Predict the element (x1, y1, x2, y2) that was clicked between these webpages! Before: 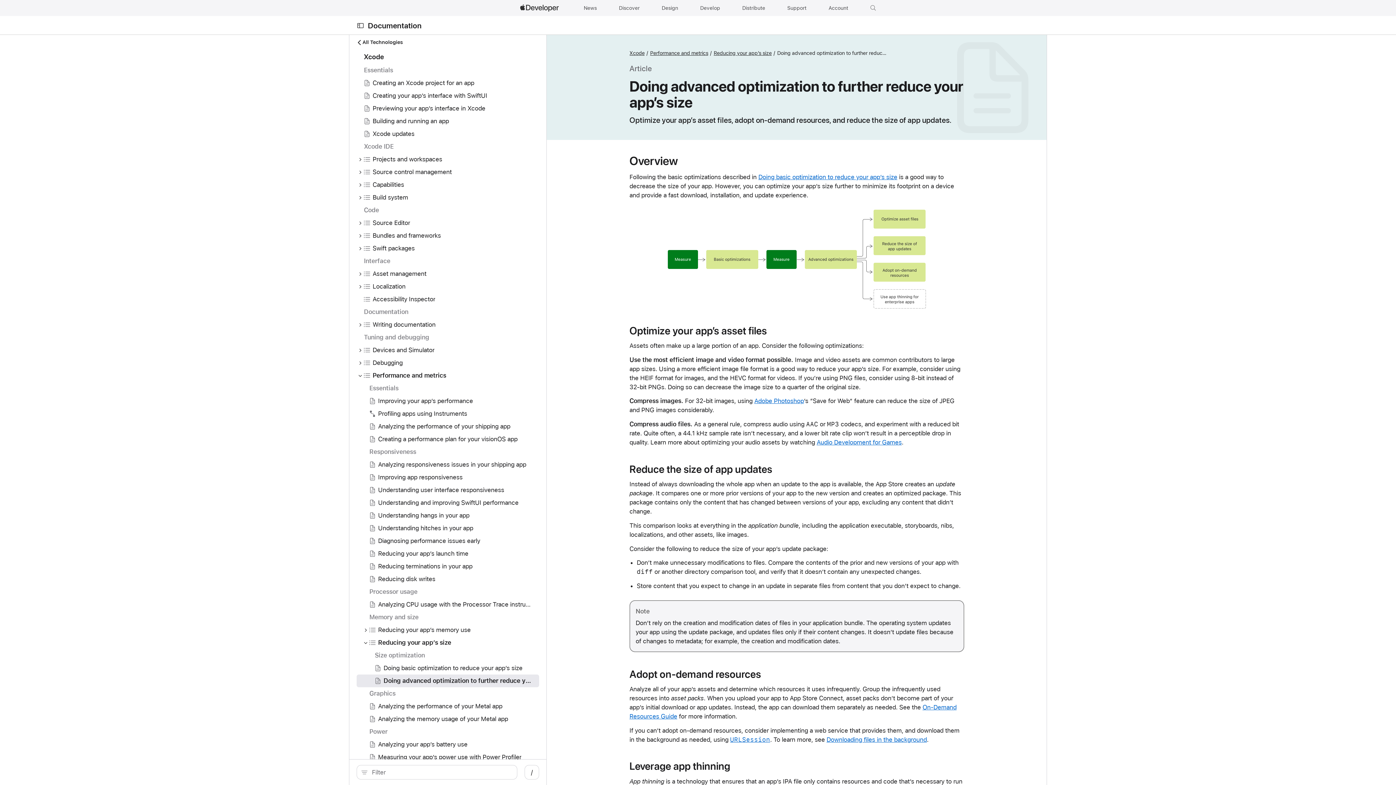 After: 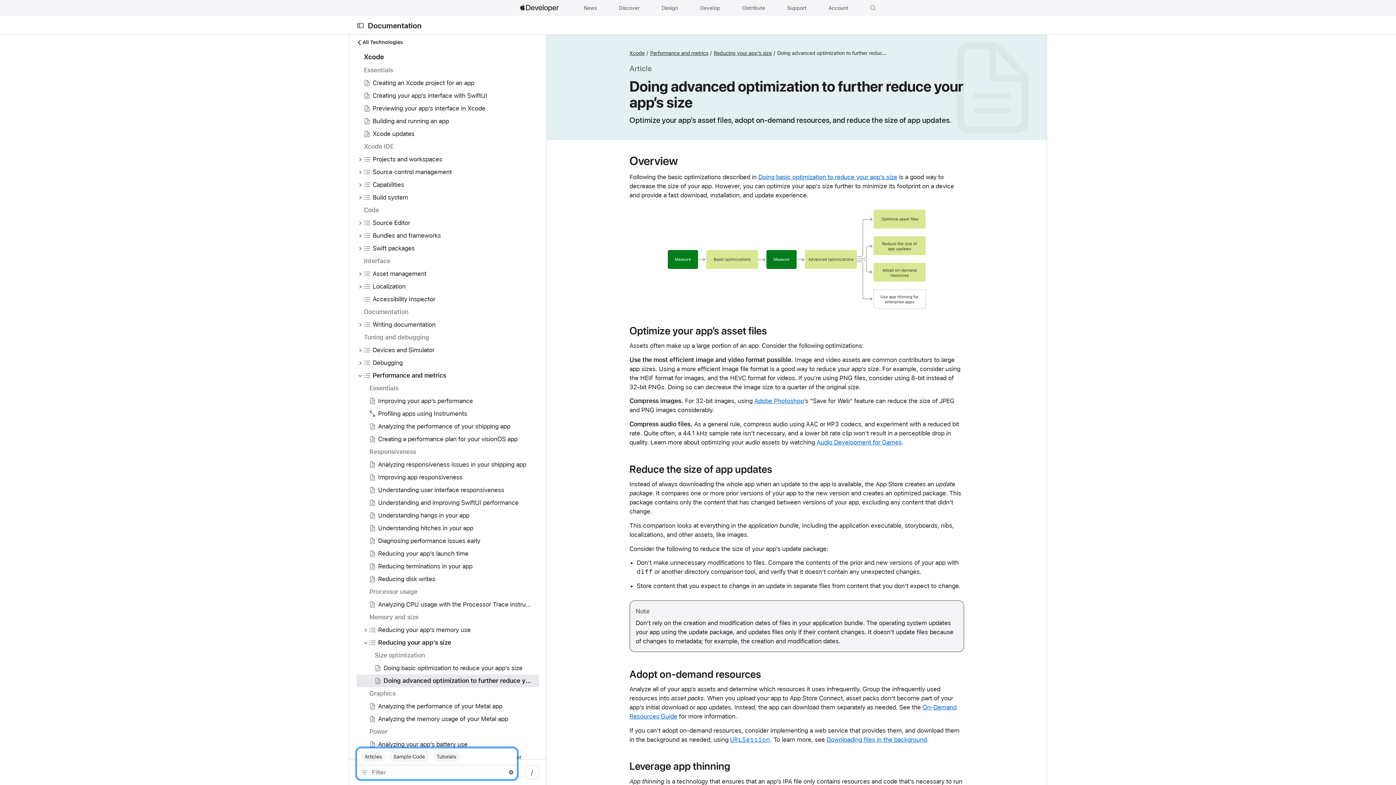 Action: bbox: (360, 765, 368, 779)